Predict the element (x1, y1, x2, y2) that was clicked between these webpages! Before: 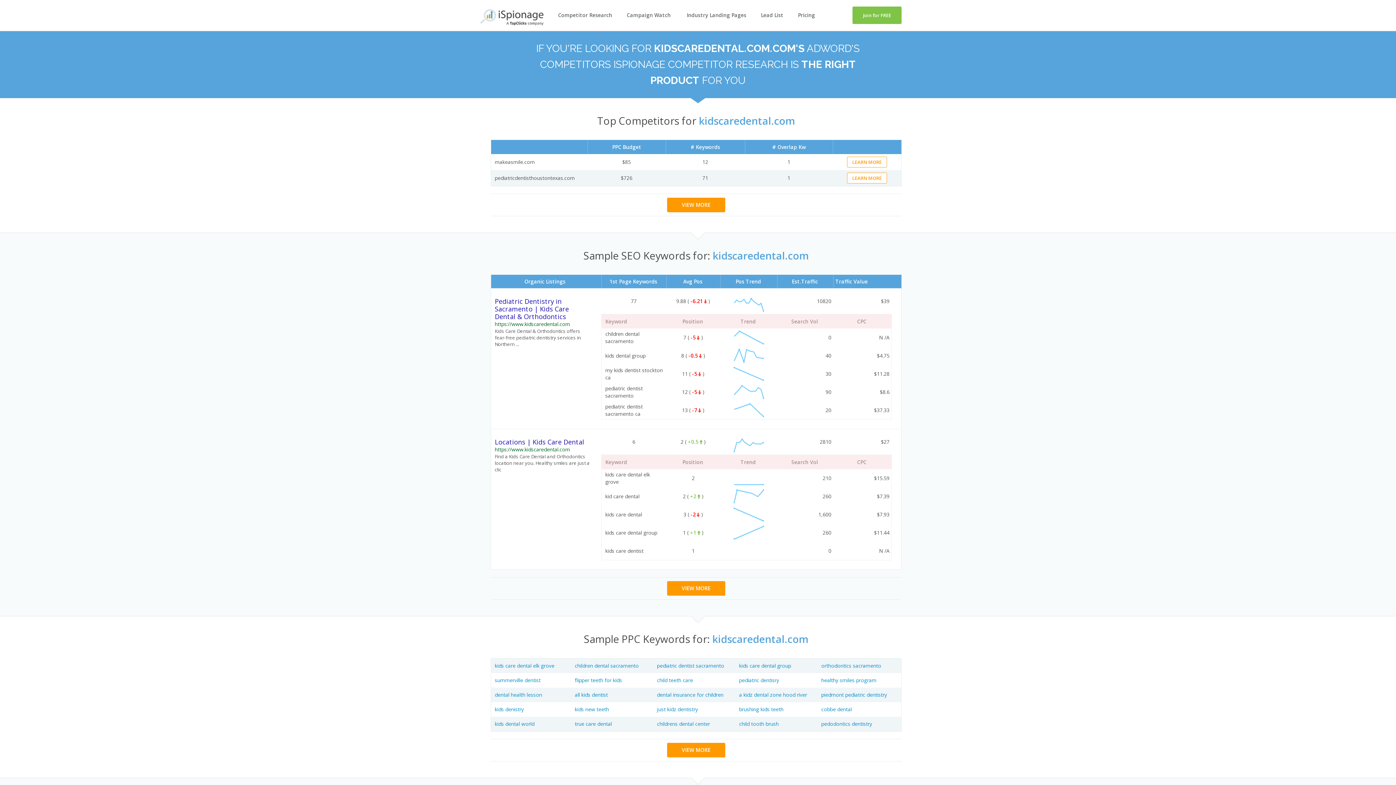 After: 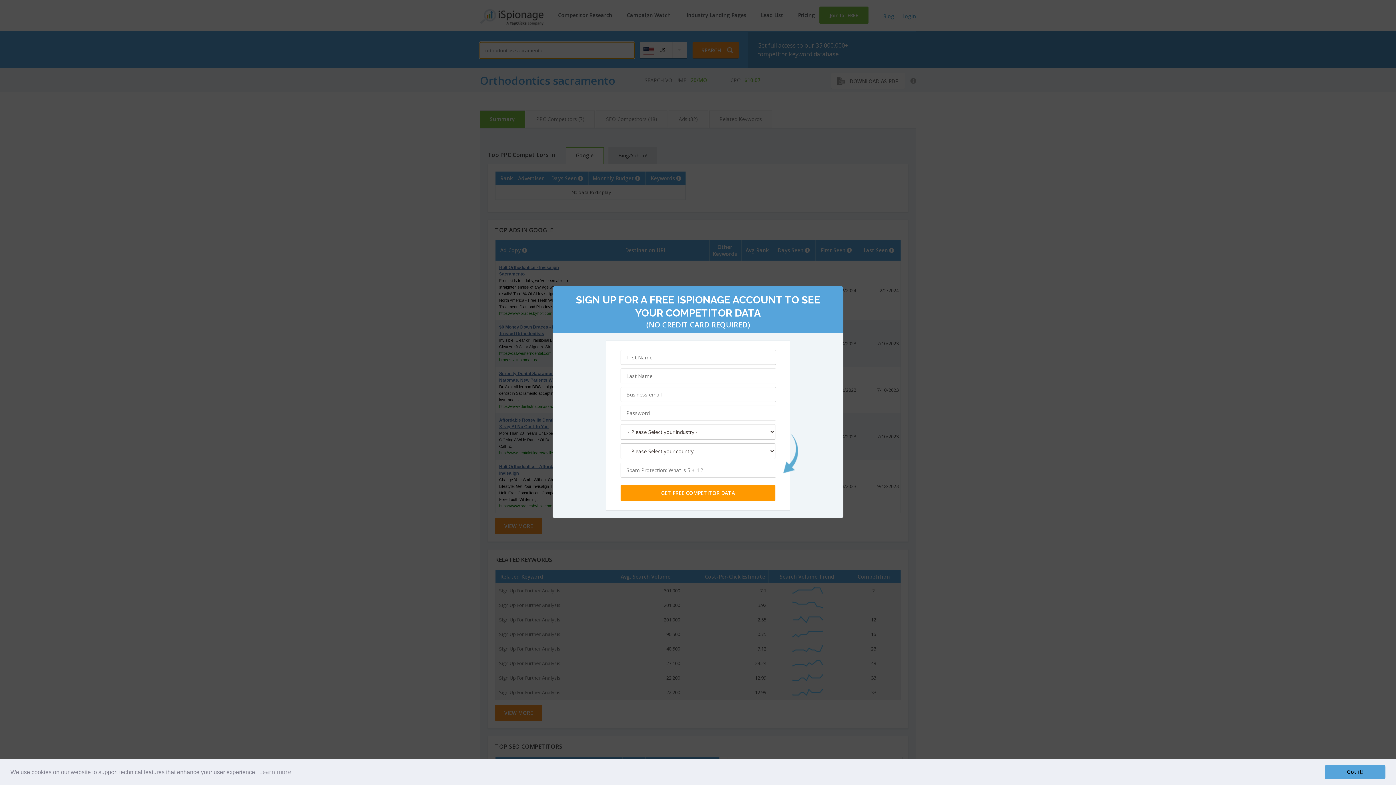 Action: bbox: (821, 662, 881, 669) label: orthodontics sacramento